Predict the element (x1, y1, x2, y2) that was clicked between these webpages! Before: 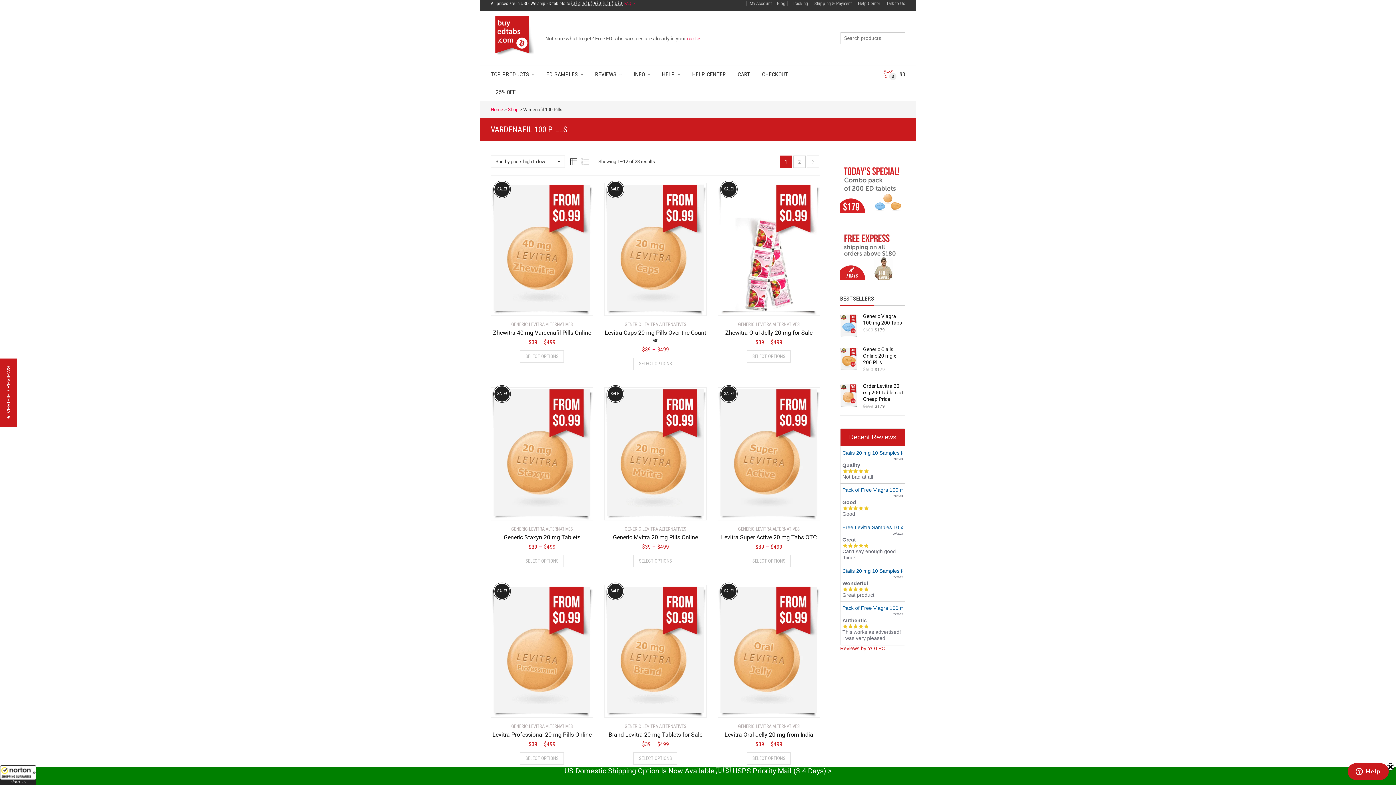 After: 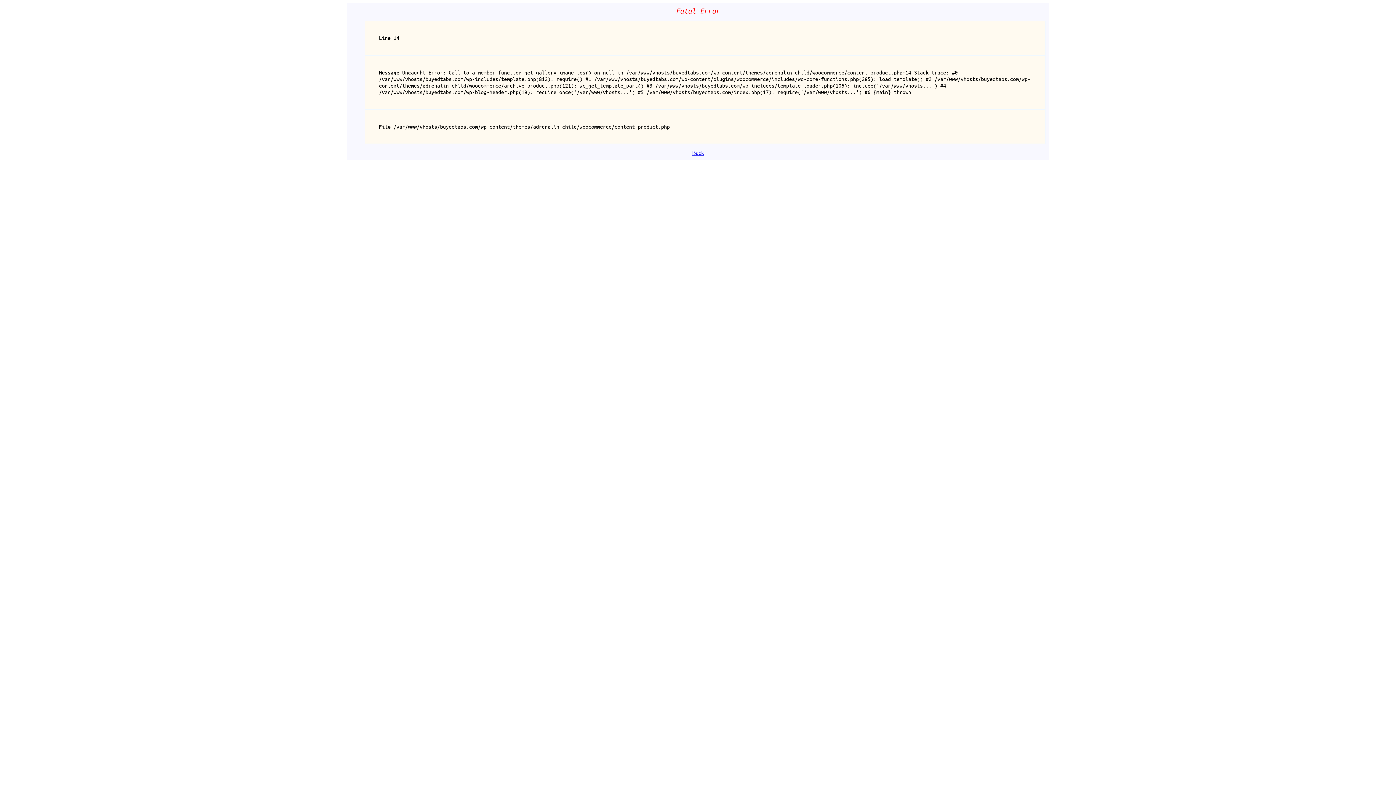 Action: bbox: (508, 106, 518, 112) label: Shop